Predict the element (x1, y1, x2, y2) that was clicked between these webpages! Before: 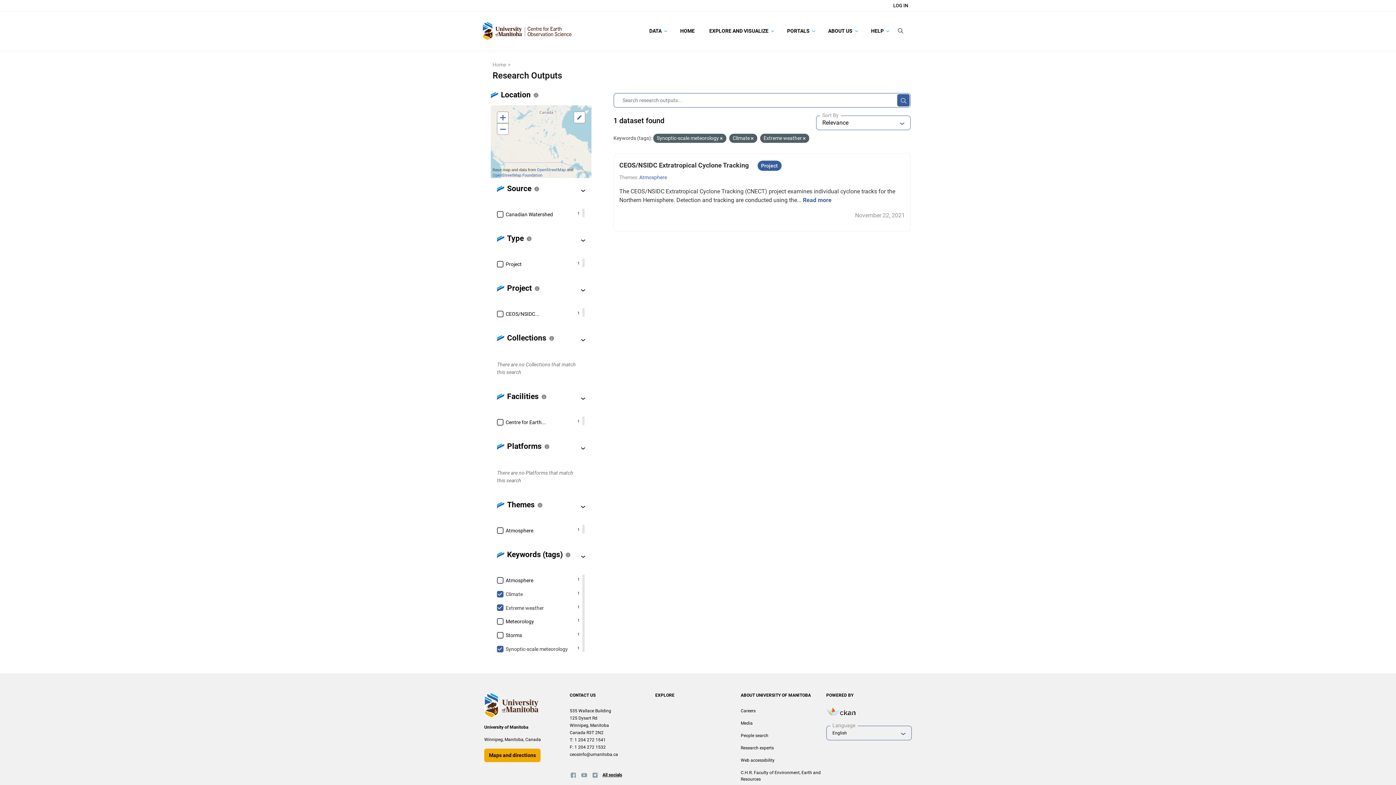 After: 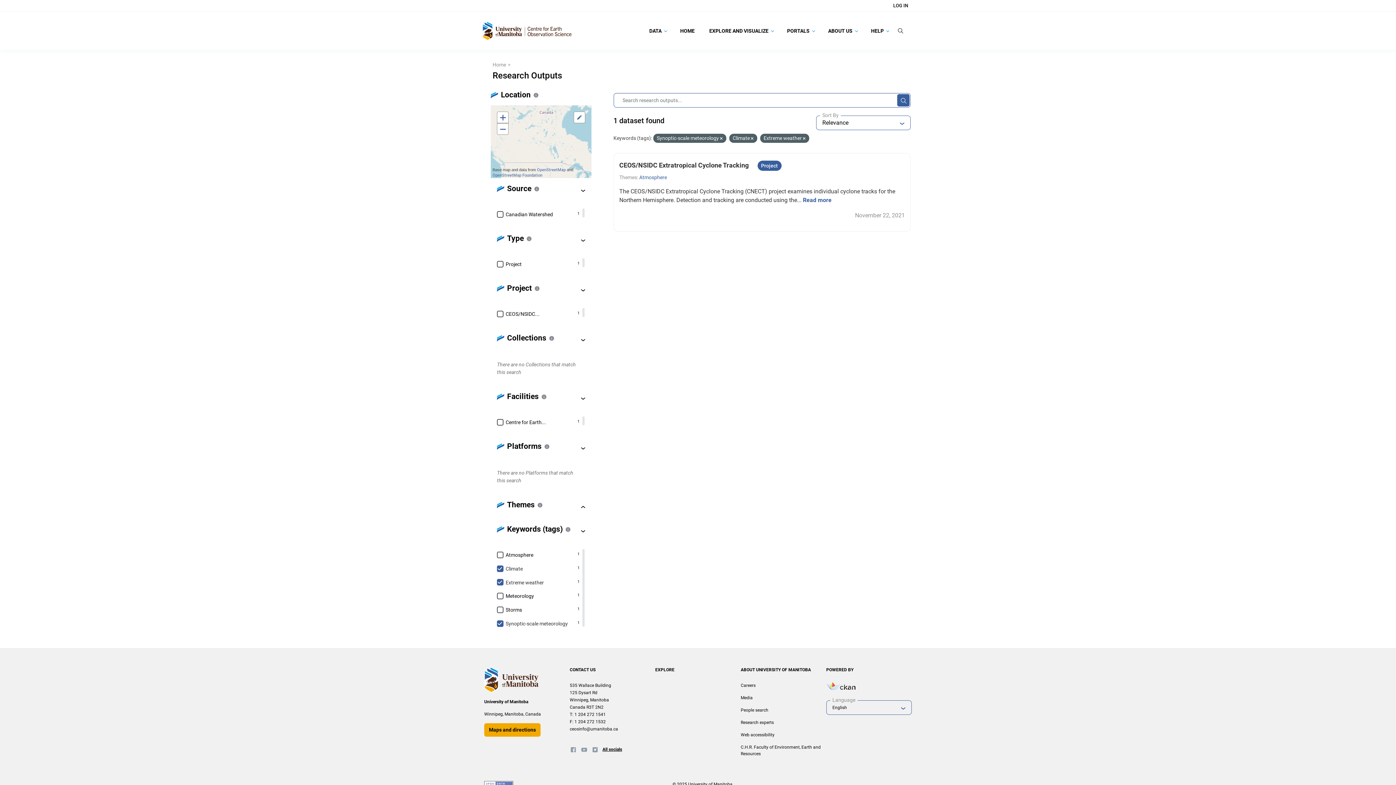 Action: bbox: (576, 502, 590, 511)